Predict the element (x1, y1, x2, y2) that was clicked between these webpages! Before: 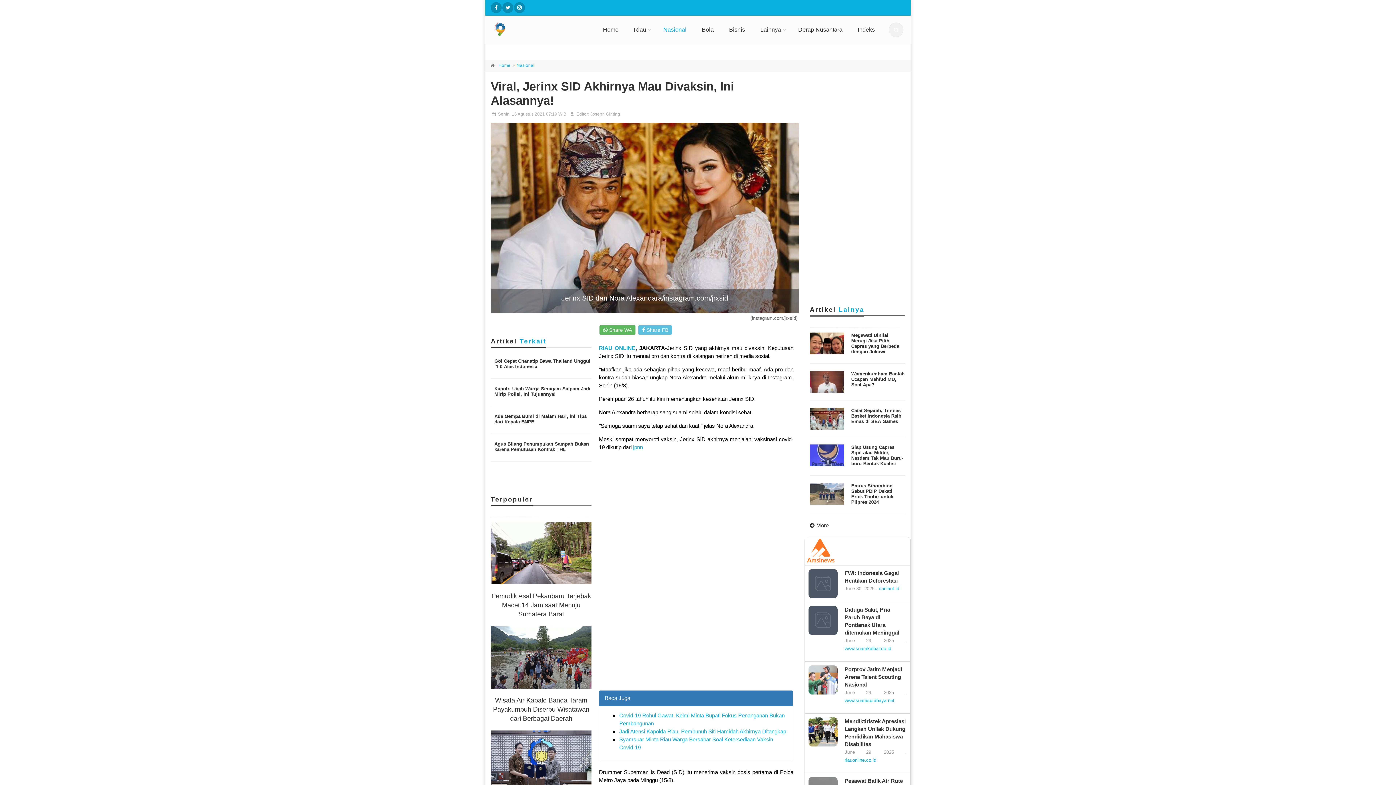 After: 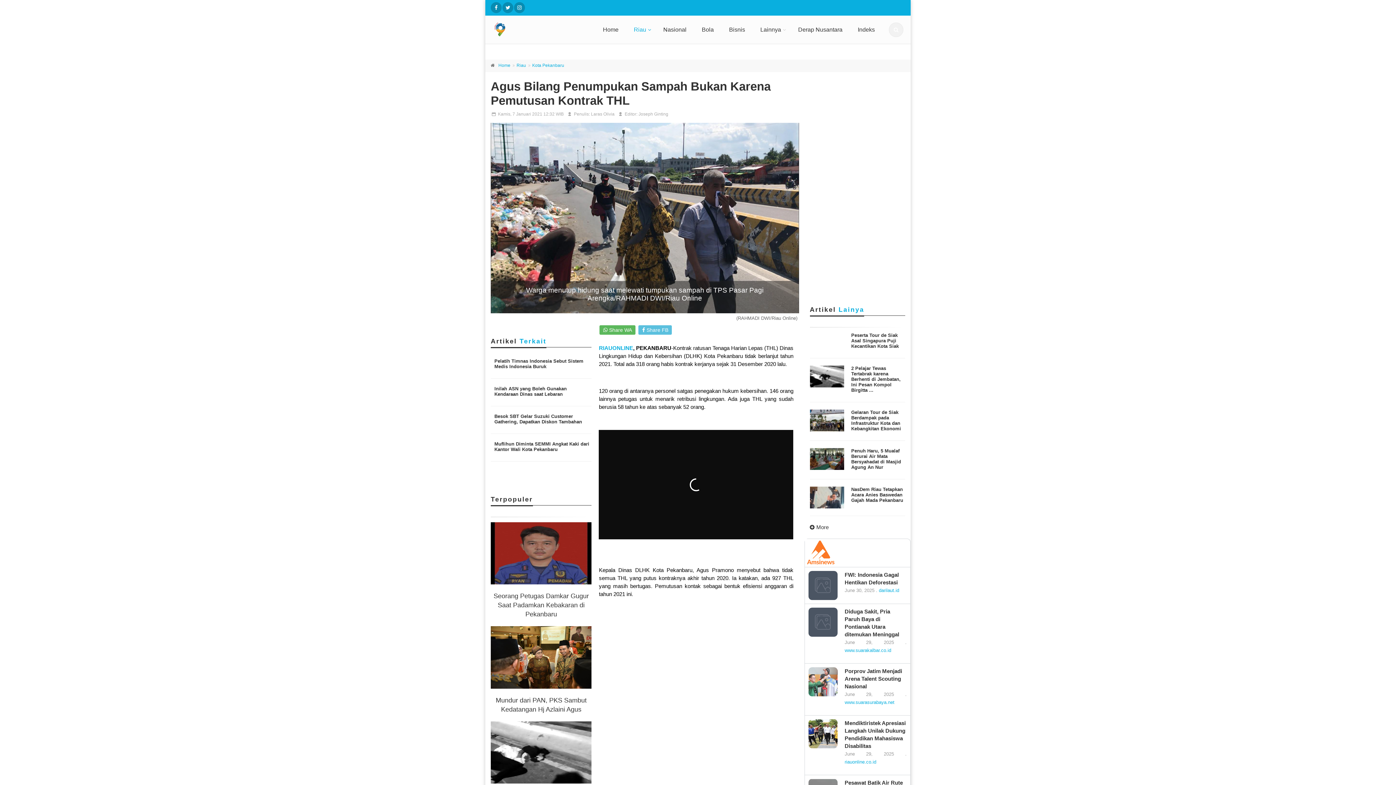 Action: label: Agus Bilang Penumpukan Sampah Bukan karena Pemutusan Kontrak THL bbox: (494, 441, 589, 452)